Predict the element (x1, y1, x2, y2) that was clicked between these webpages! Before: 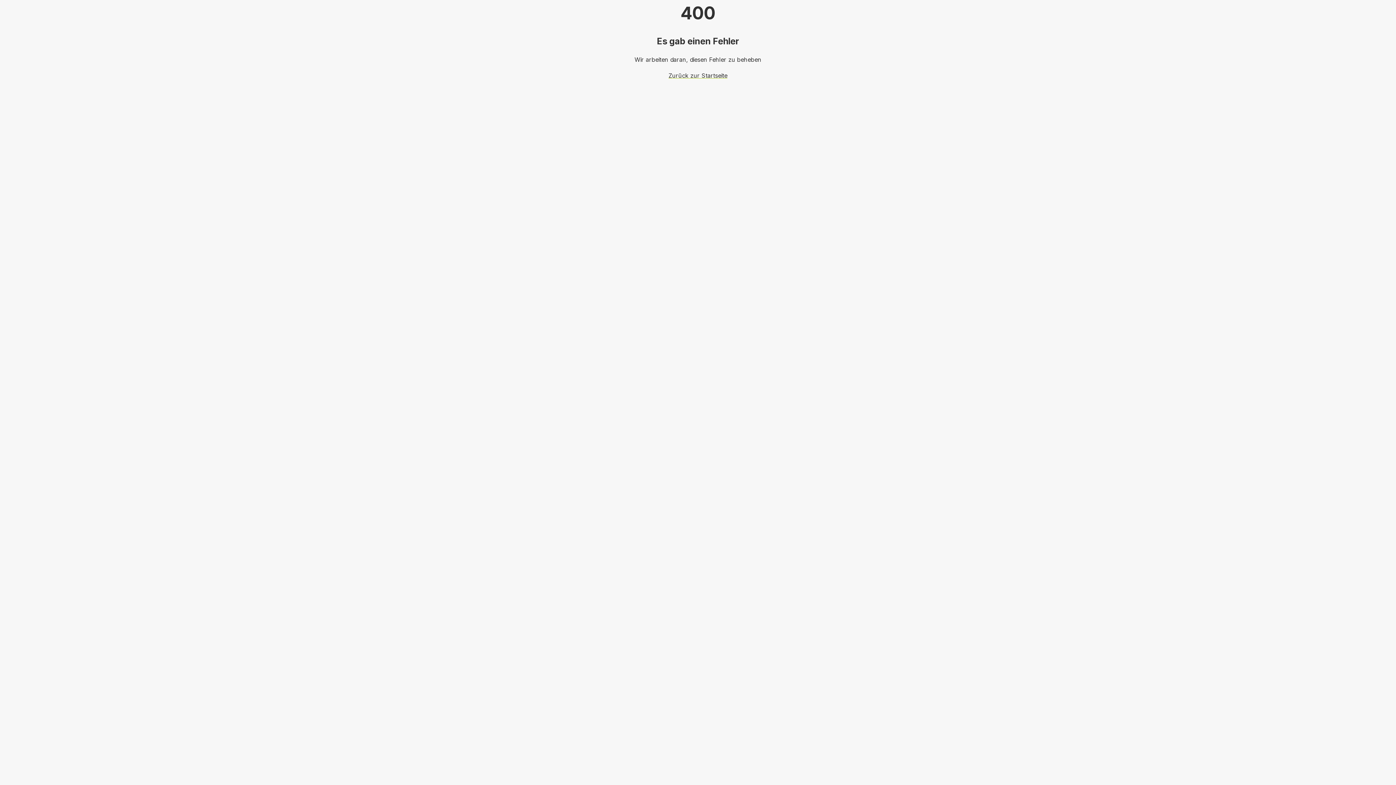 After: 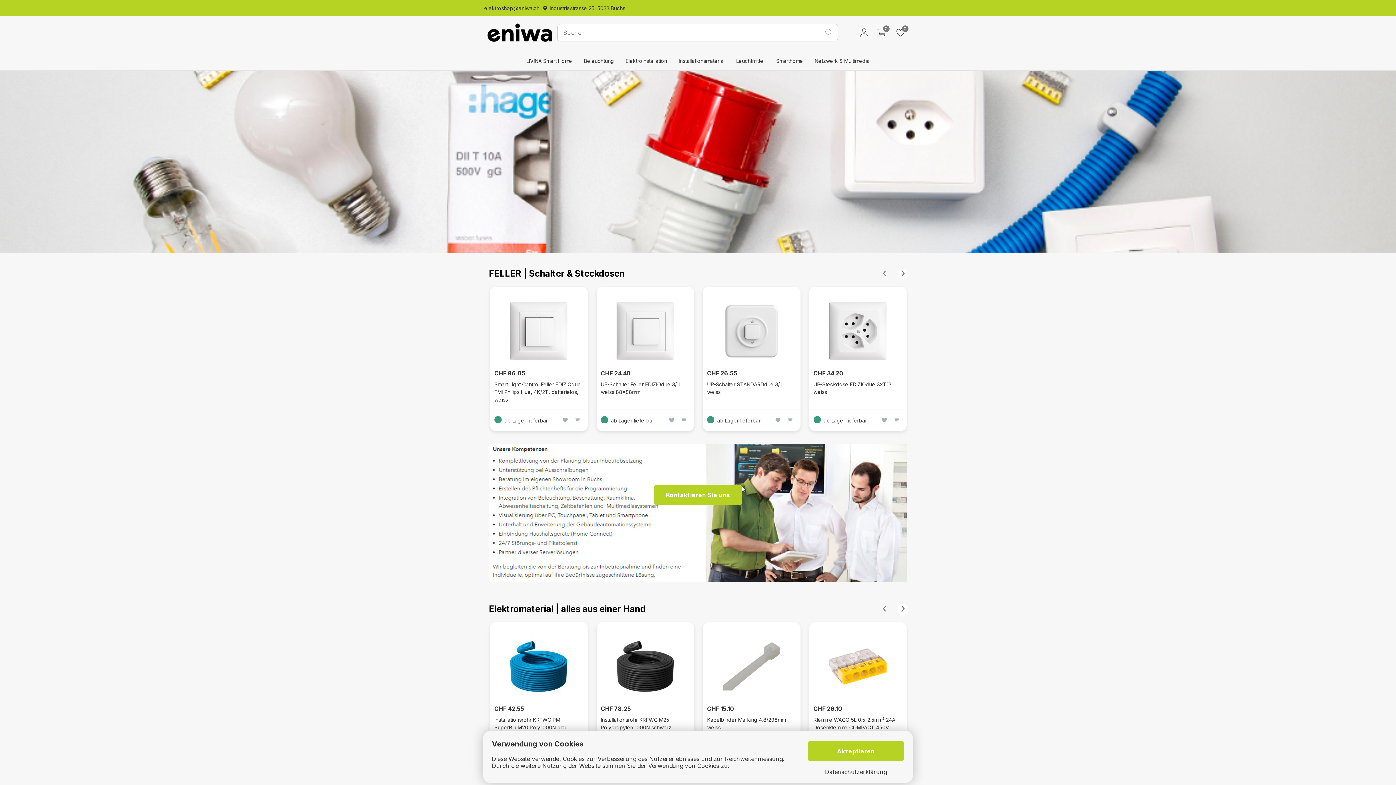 Action: bbox: (668, 72, 727, 79) label: Zurück zur Startseite